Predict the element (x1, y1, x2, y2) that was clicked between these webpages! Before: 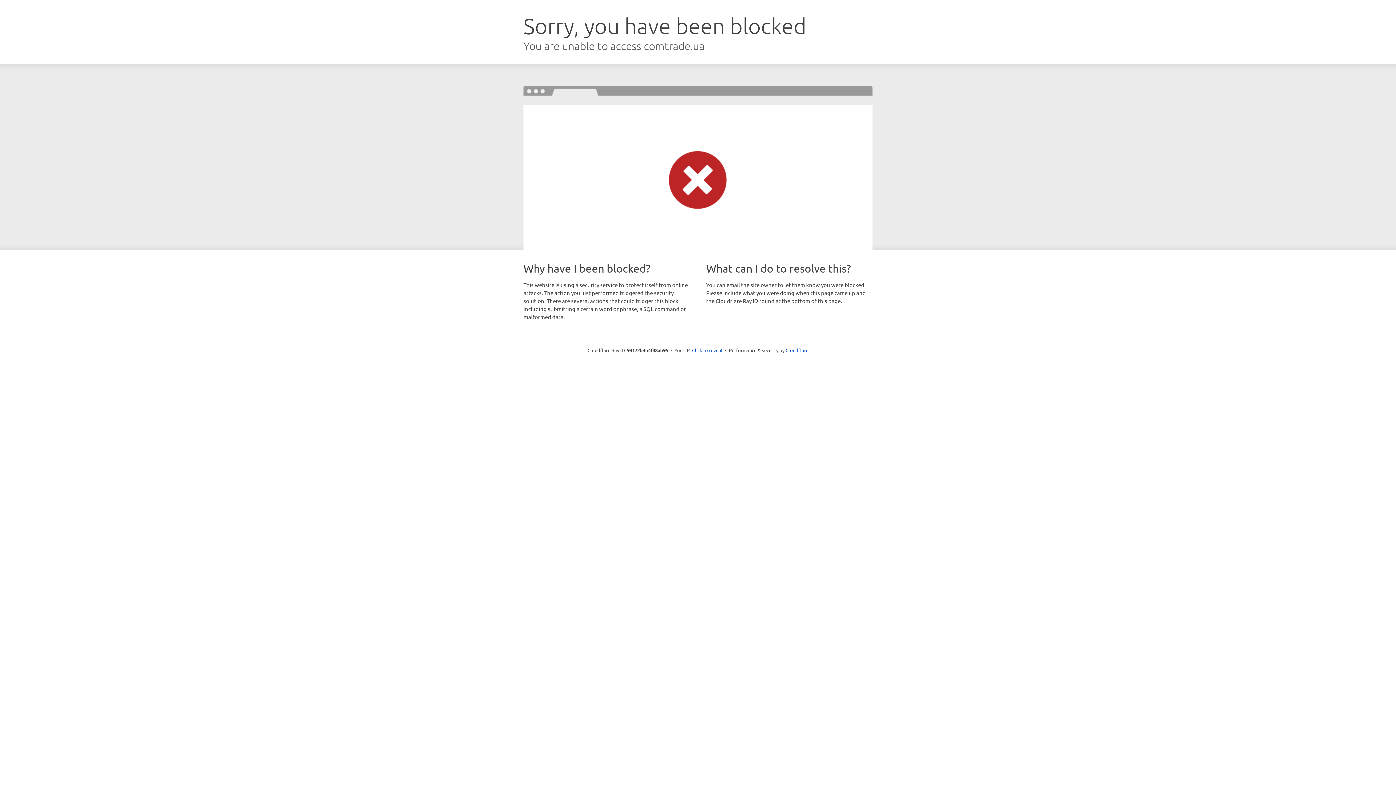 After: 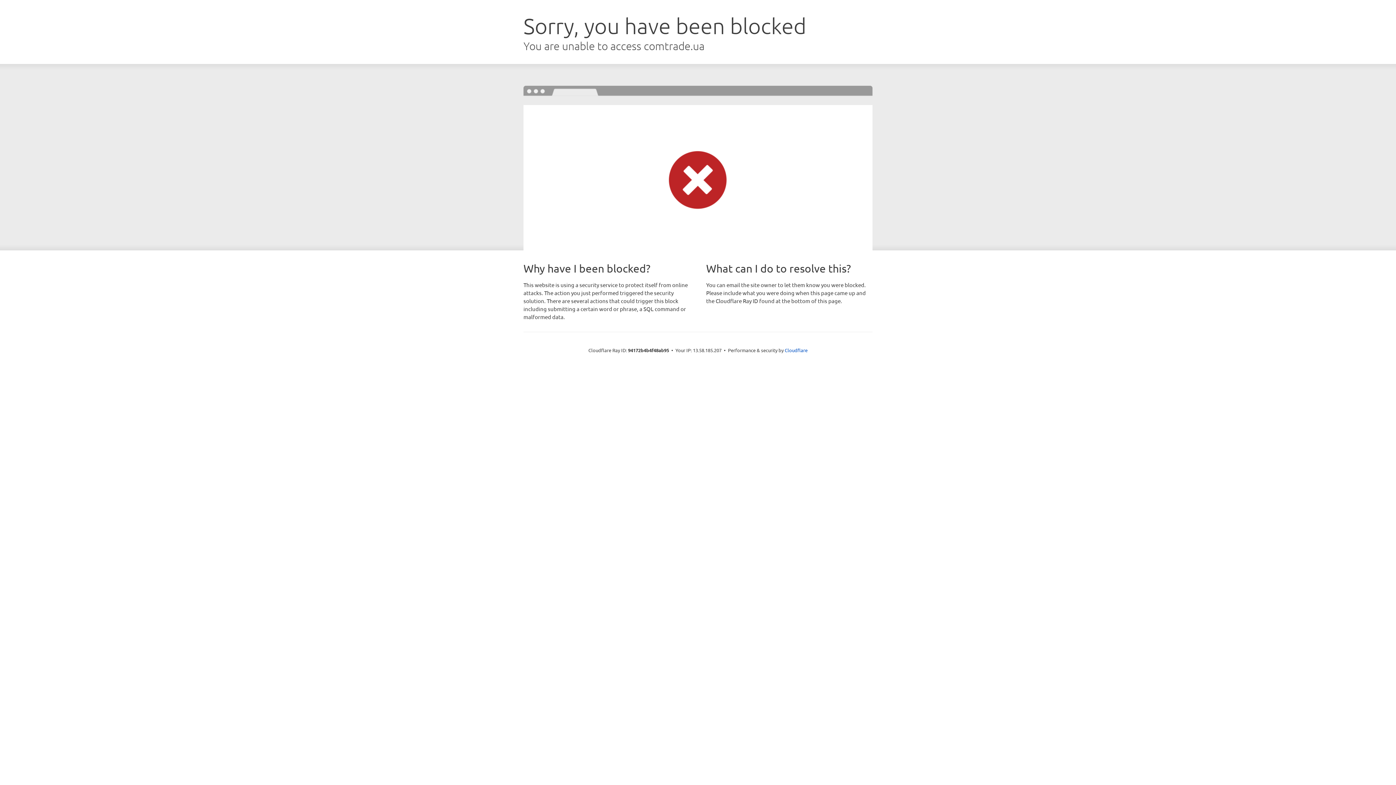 Action: bbox: (692, 346, 722, 353) label: Click to reveal